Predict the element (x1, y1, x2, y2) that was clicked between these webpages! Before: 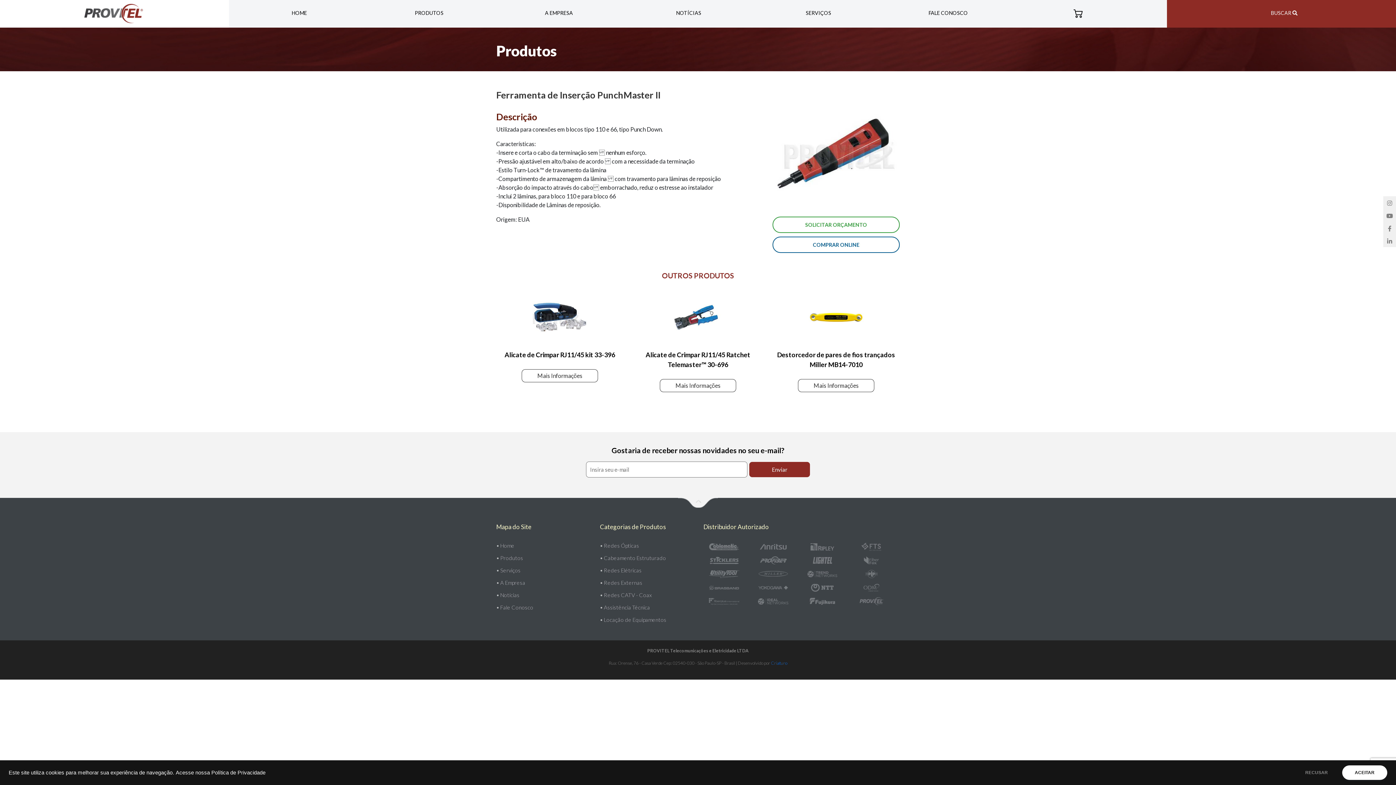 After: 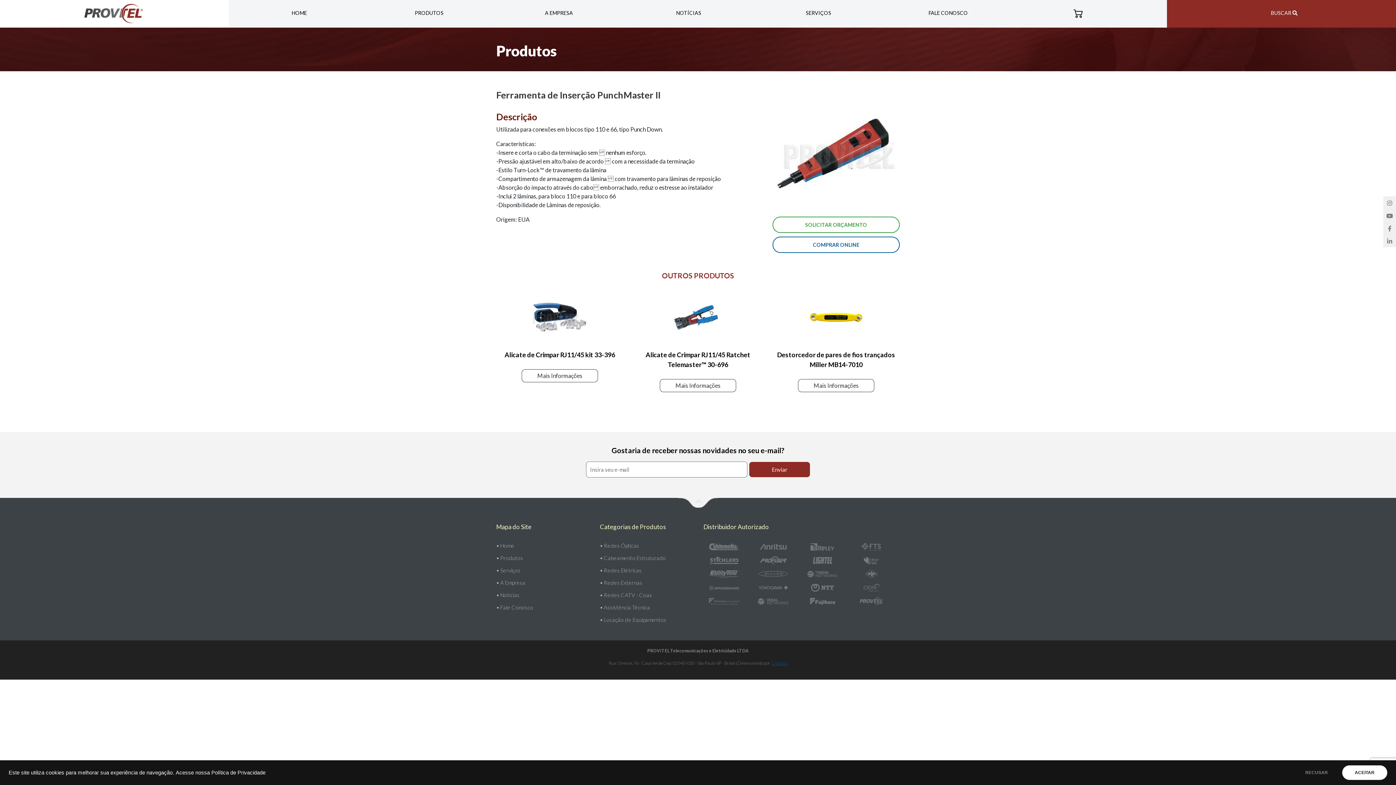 Action: bbox: (771, 660, 787, 666) label: Criaturo